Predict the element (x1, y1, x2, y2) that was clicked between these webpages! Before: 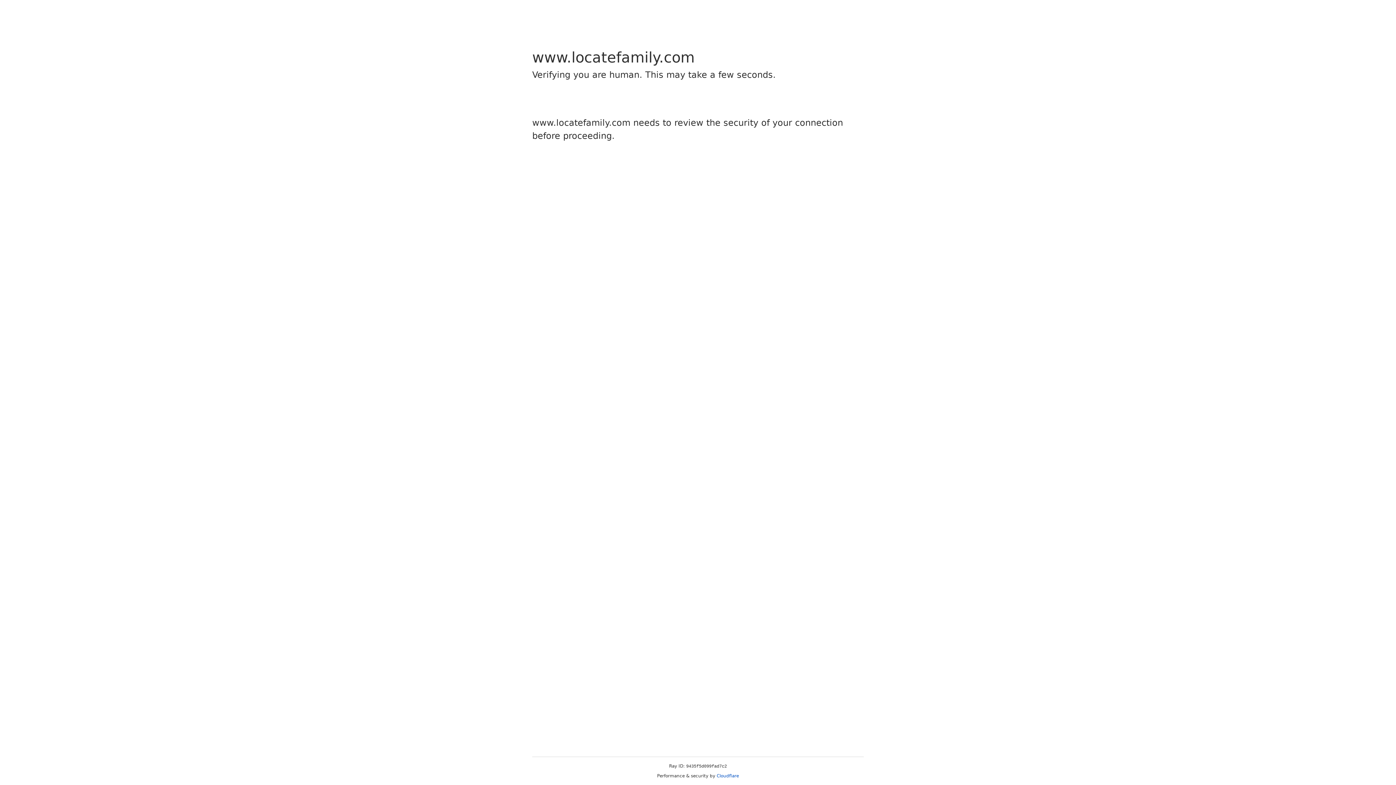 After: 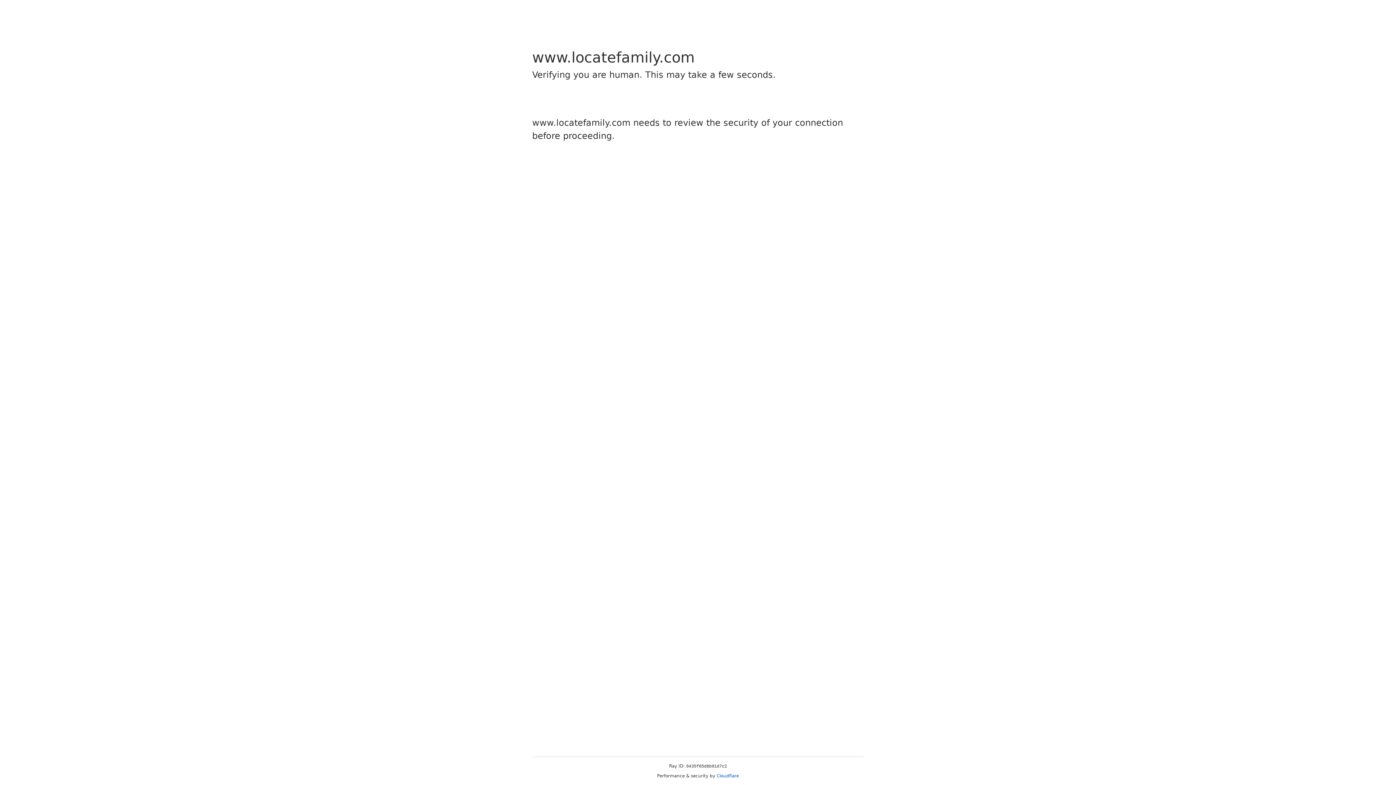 Action: bbox: (716, 773, 739, 778) label: Cloudflare